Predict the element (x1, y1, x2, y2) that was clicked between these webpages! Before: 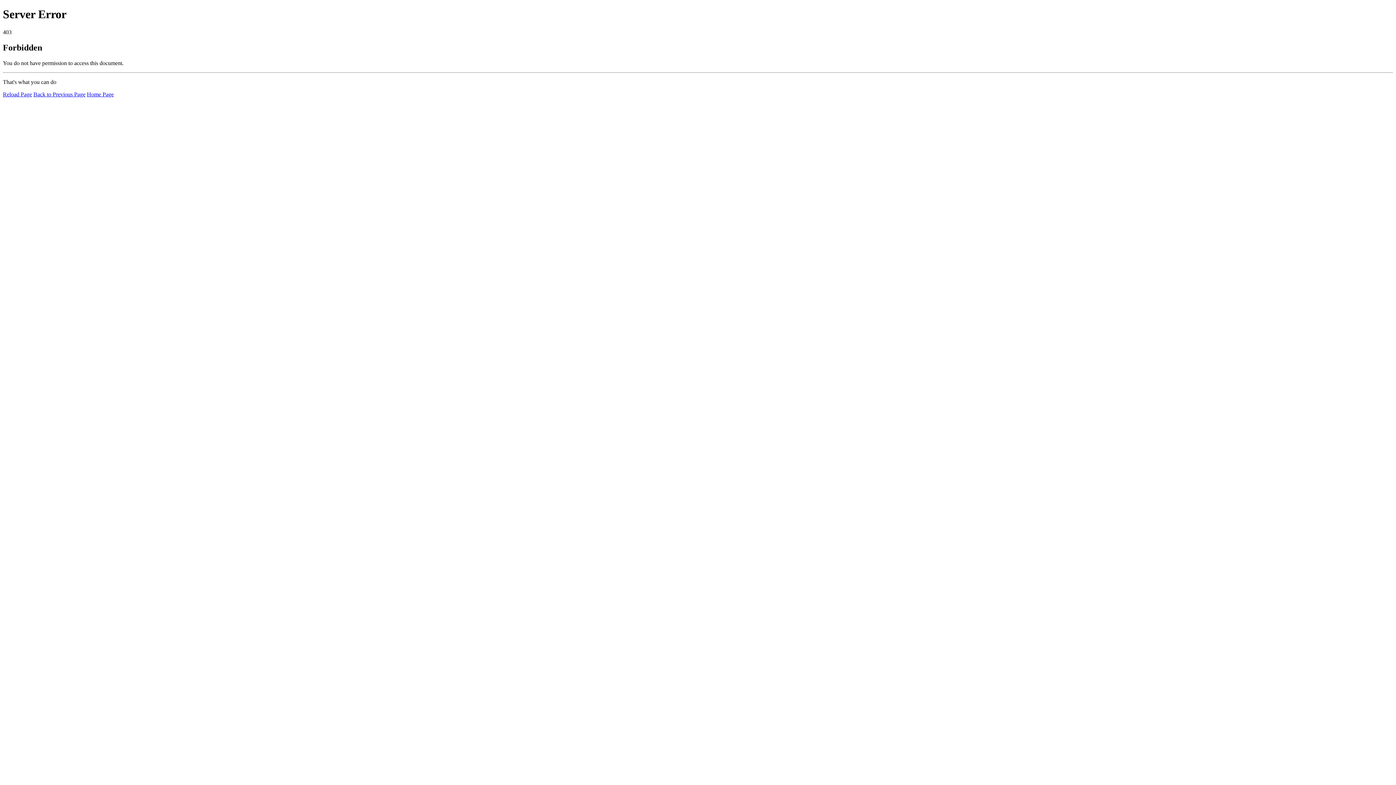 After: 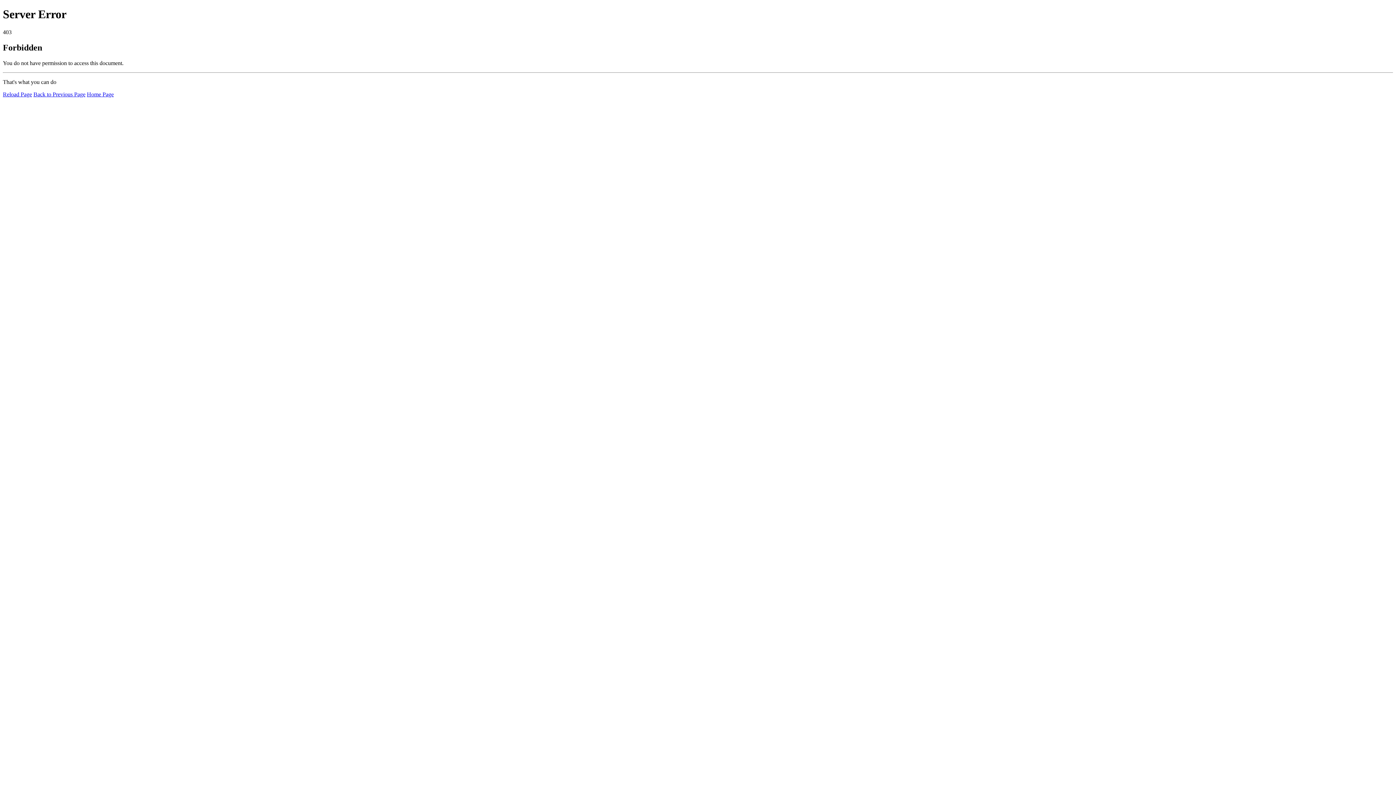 Action: label: Reload Page bbox: (2, 91, 32, 97)